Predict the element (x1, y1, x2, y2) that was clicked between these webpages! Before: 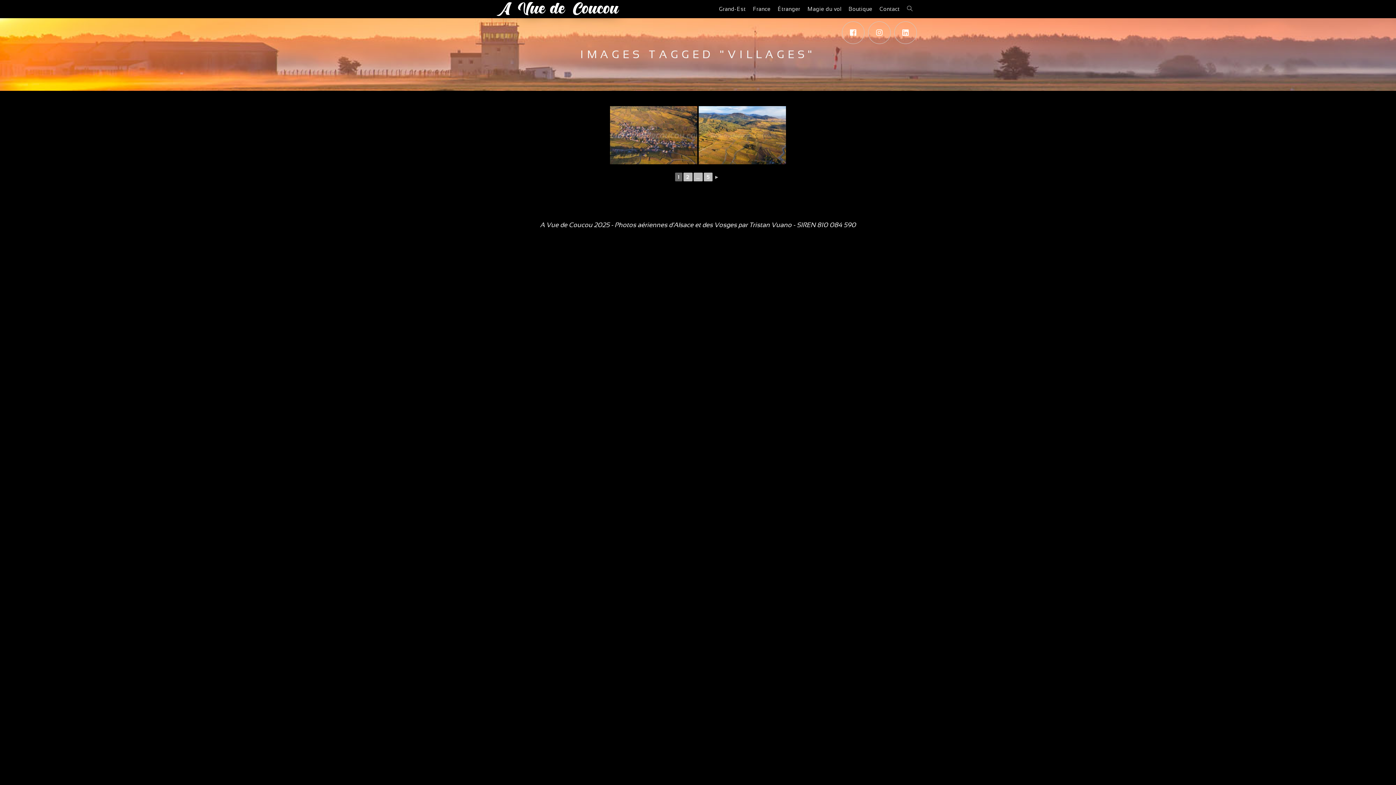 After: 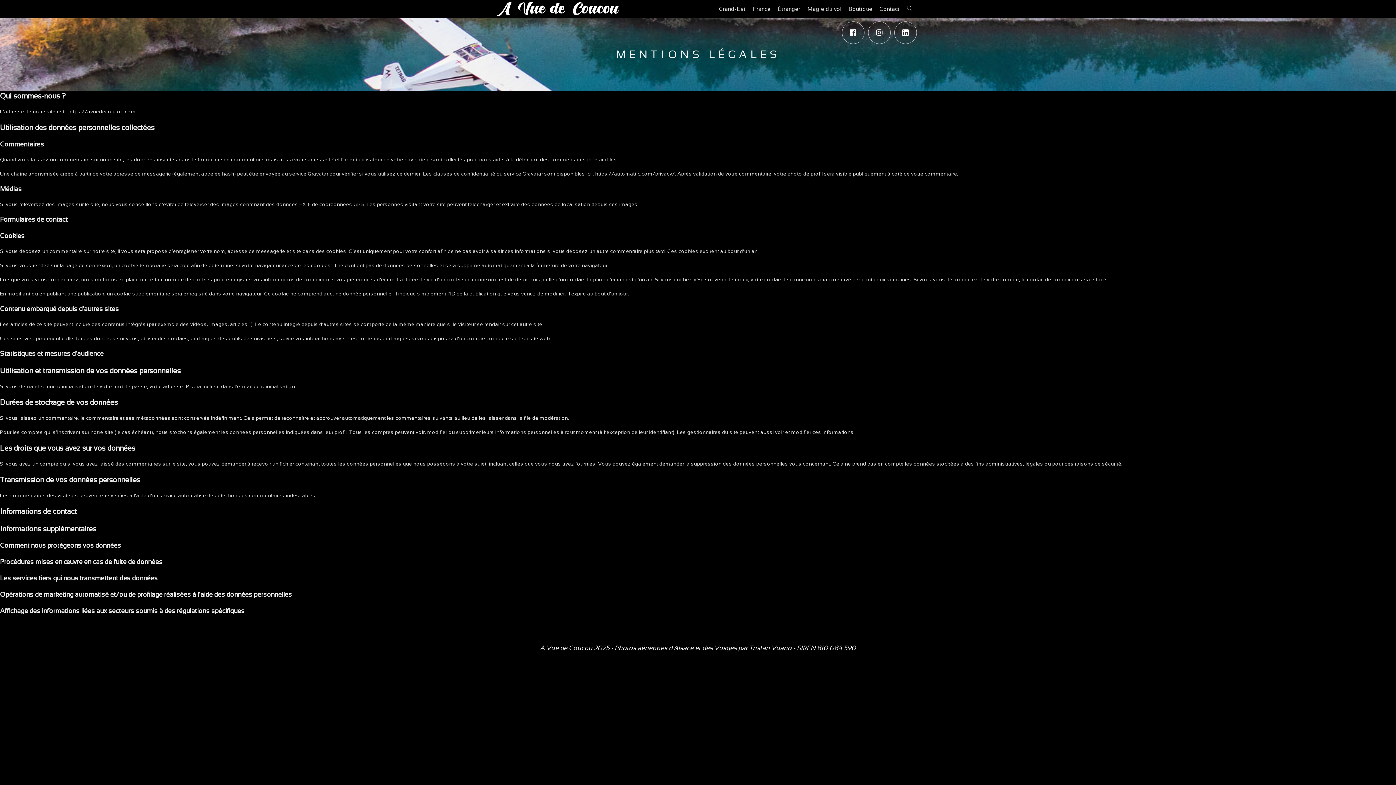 Action: label: Tristan Vuano bbox: (749, 221, 791, 228)